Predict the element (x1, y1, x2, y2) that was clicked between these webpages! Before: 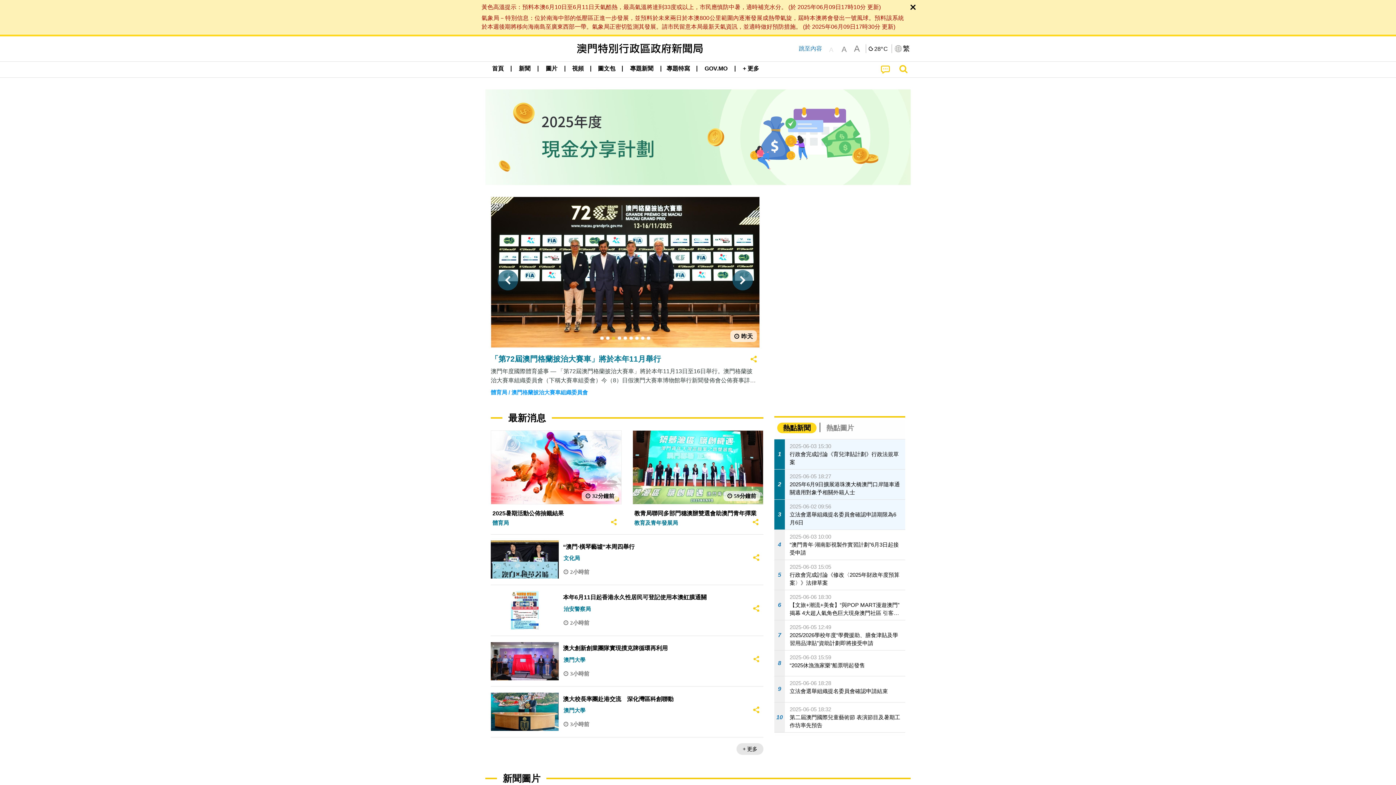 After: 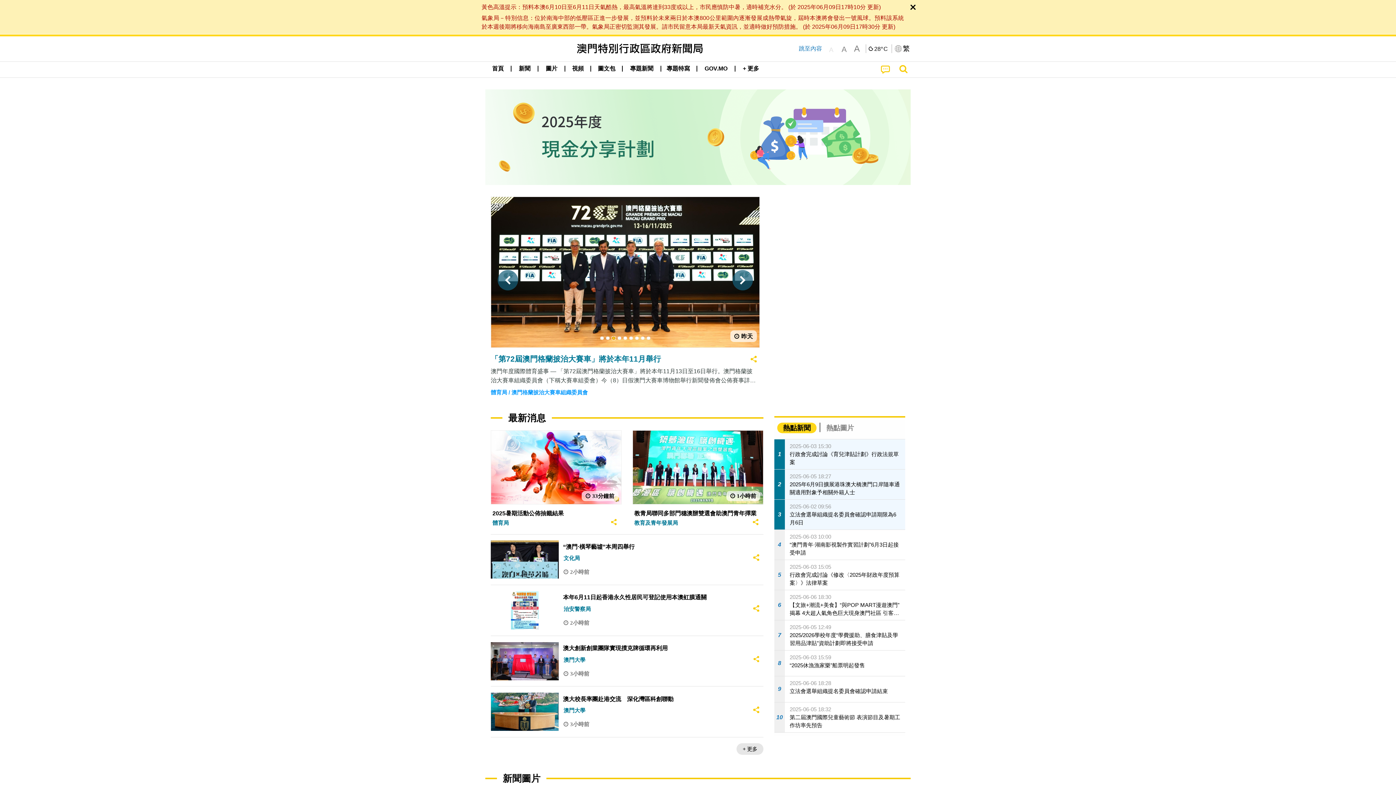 Action: label: 3 bbox: (612, 336, 615, 340)